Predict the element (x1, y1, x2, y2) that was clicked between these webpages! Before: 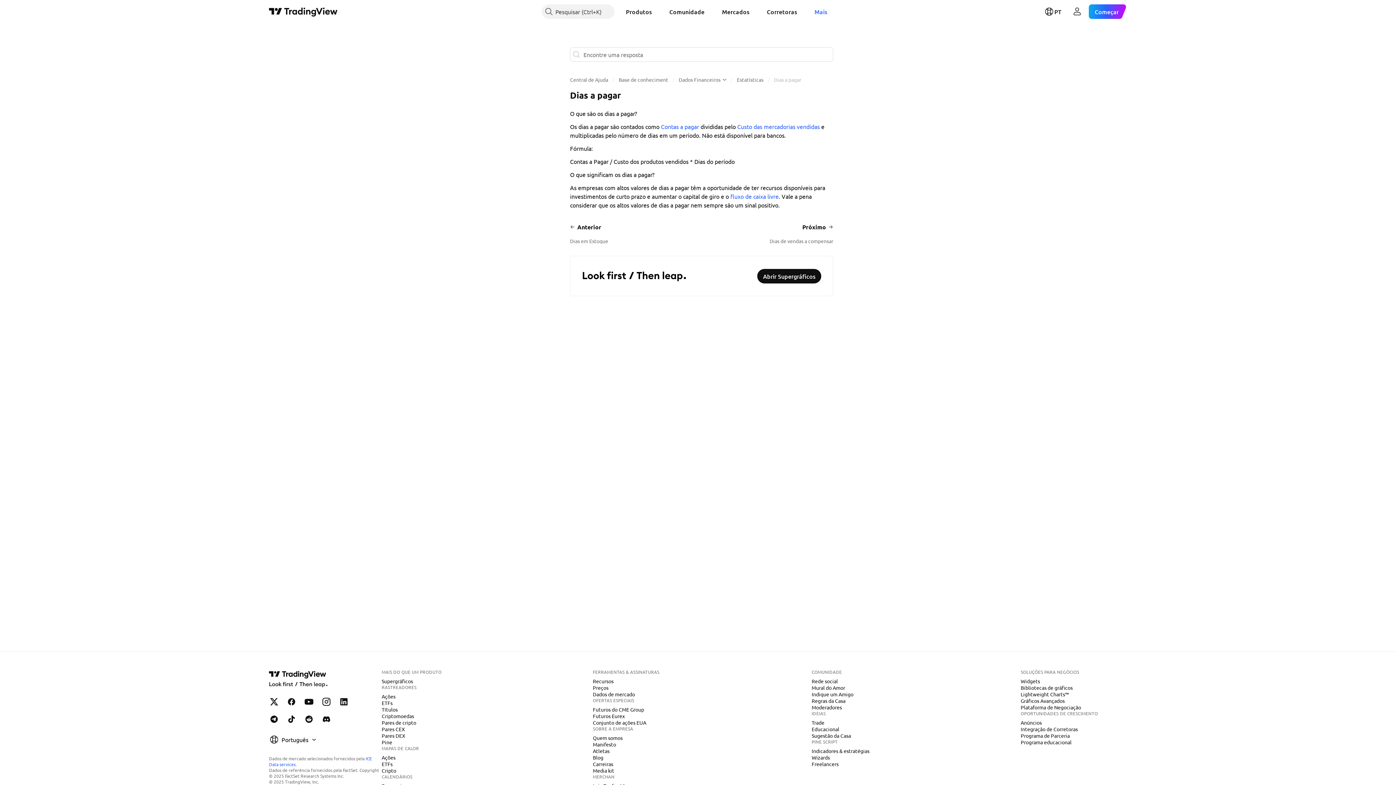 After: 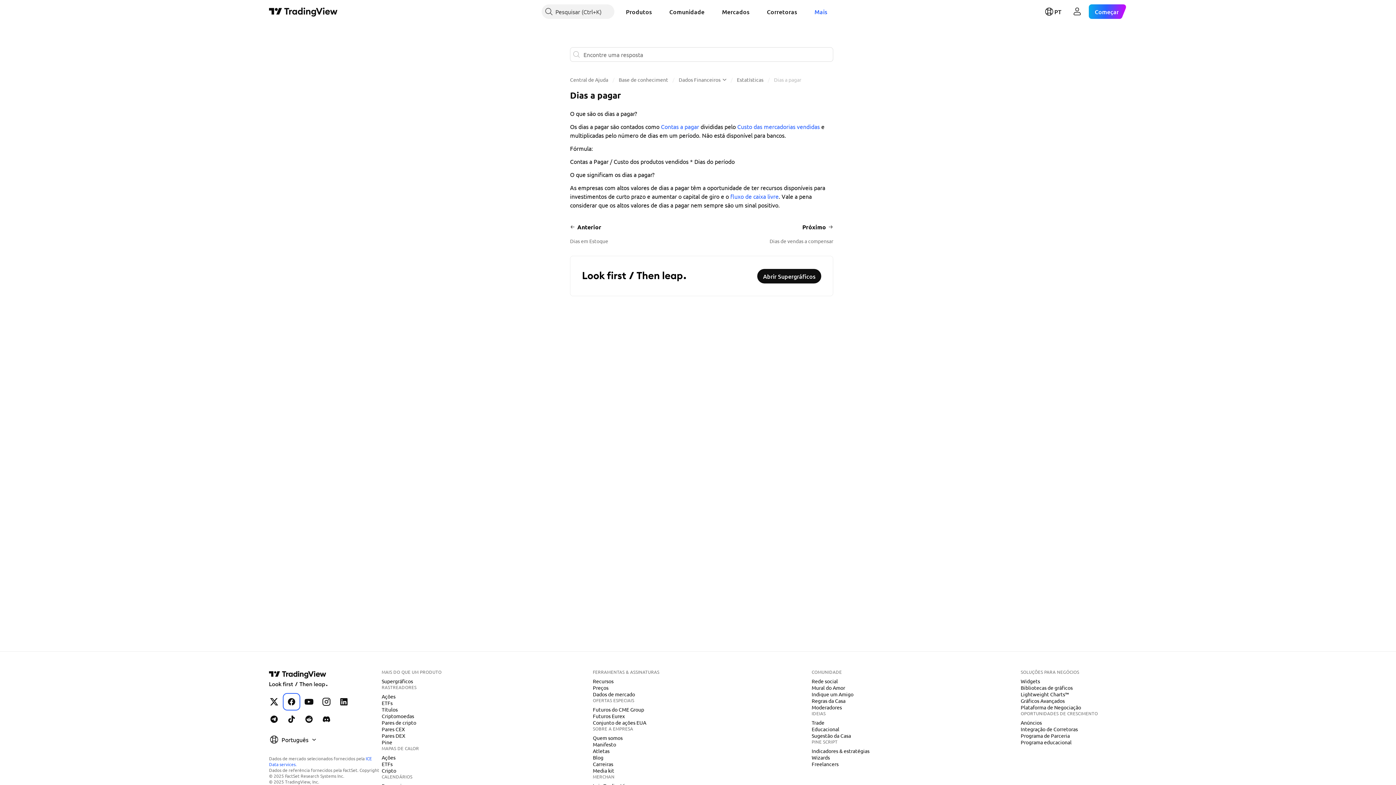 Action: label: TradingView em Facebook bbox: (284, 694, 298, 709)